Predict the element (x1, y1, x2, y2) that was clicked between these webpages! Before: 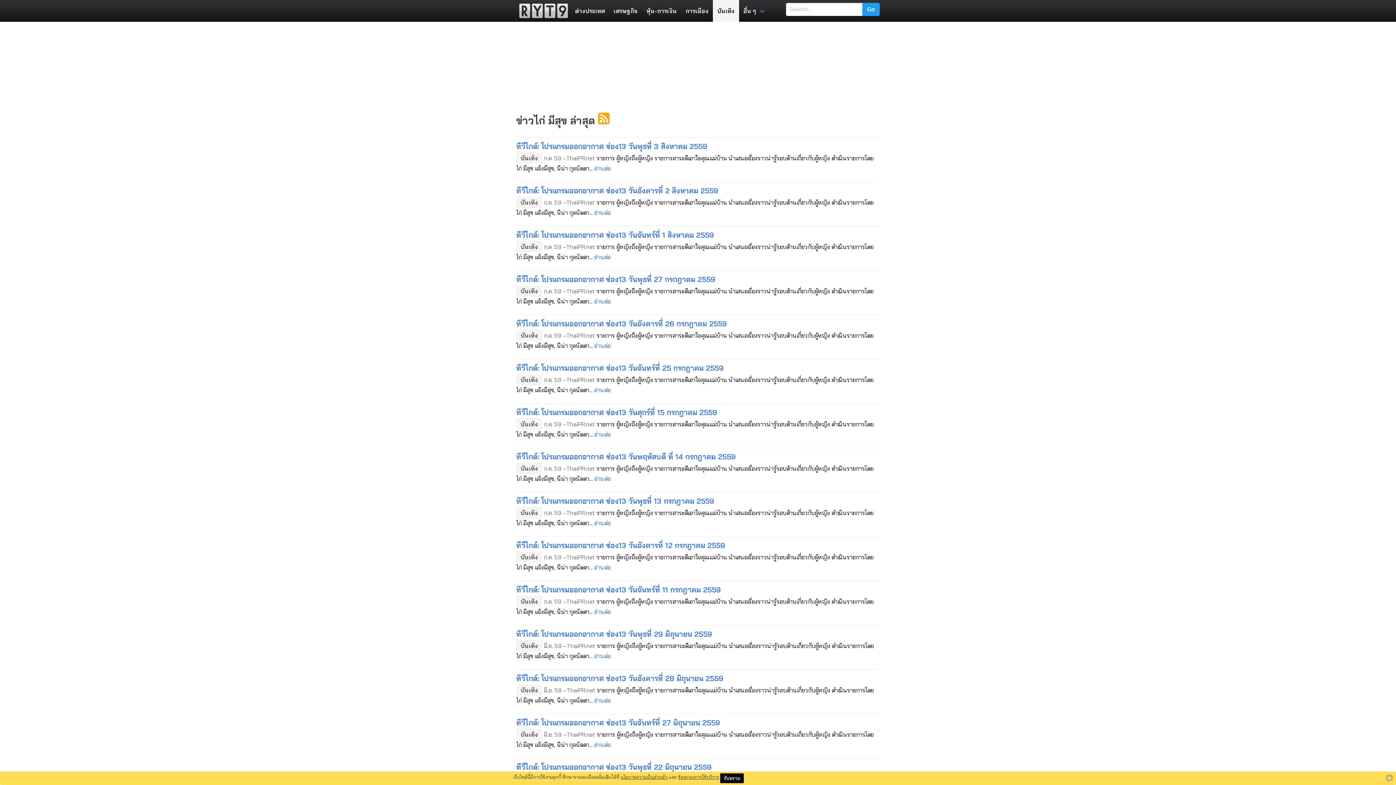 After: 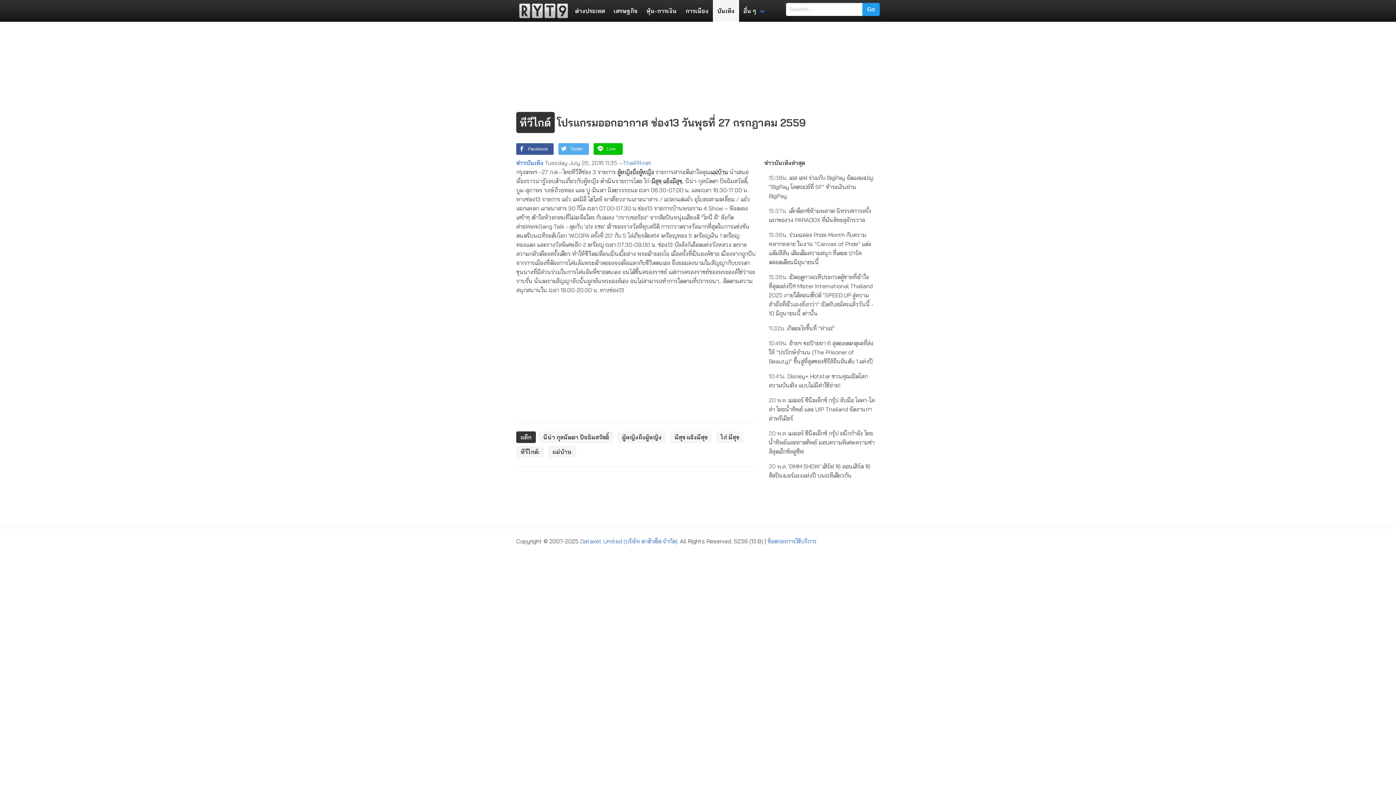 Action: bbox: (516, 274, 715, 284) label: ทีวีไกด์: โปรแกรมออกอากาศ ช่อง13 วันพุธที่ 27 กรกฎาคม 2559